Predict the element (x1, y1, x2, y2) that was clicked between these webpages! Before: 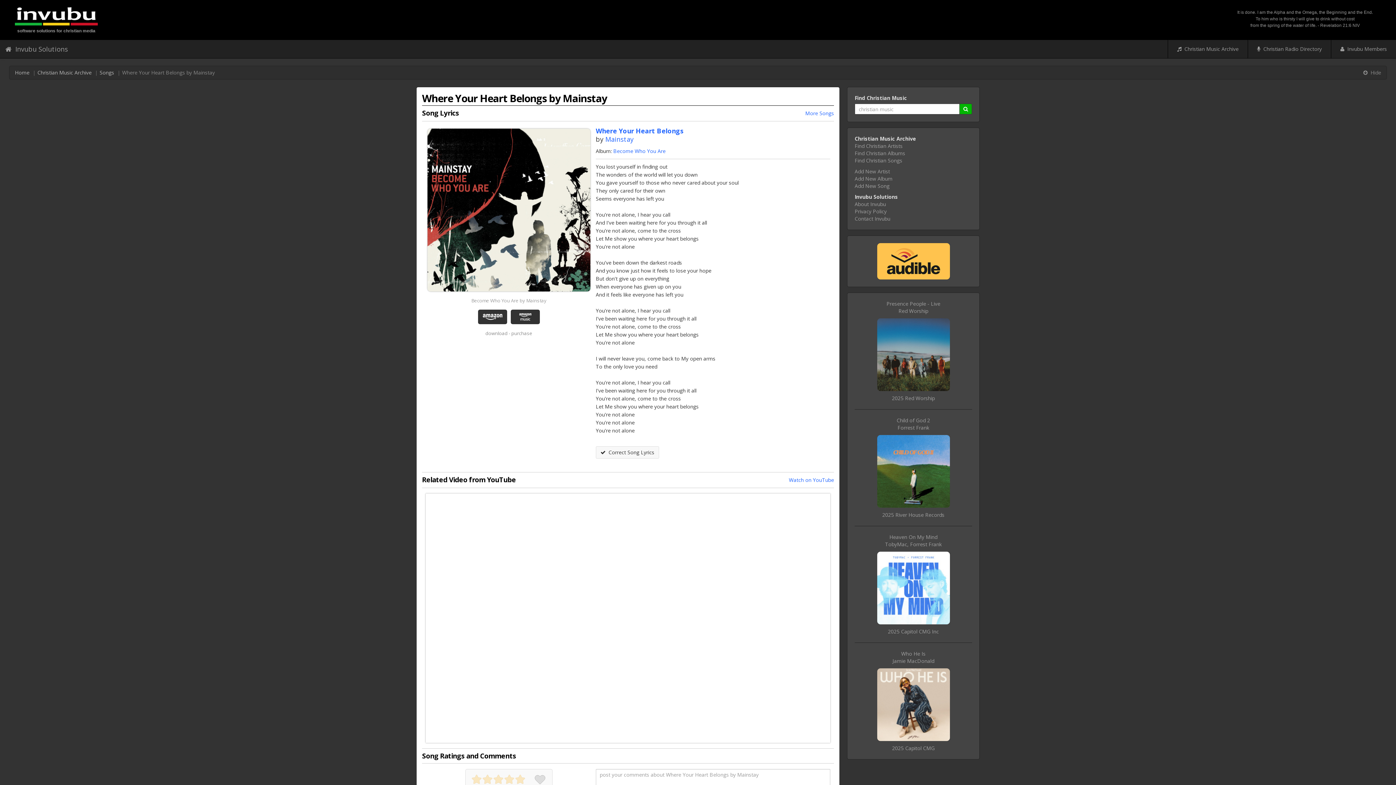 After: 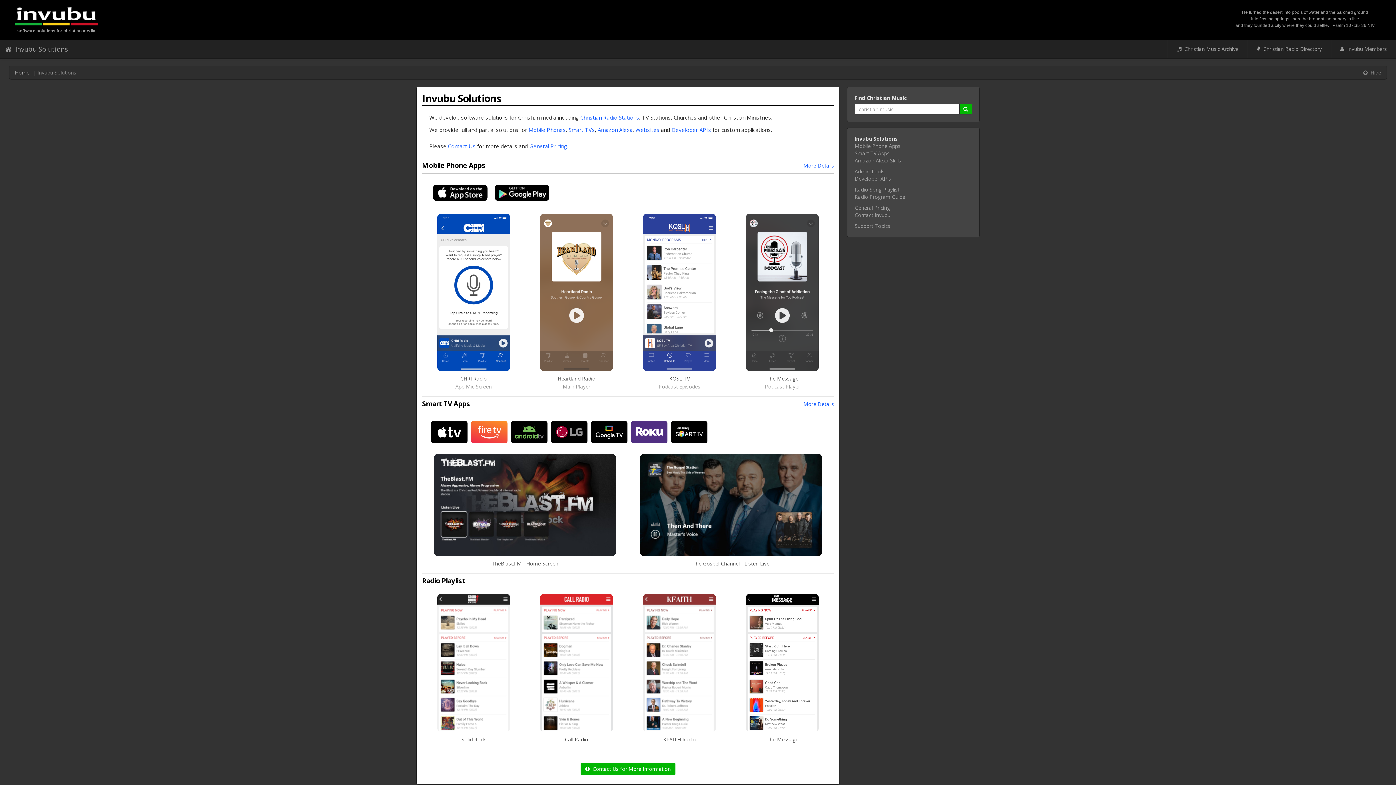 Action: label: Invubu Solutions bbox: (854, 193, 898, 200)